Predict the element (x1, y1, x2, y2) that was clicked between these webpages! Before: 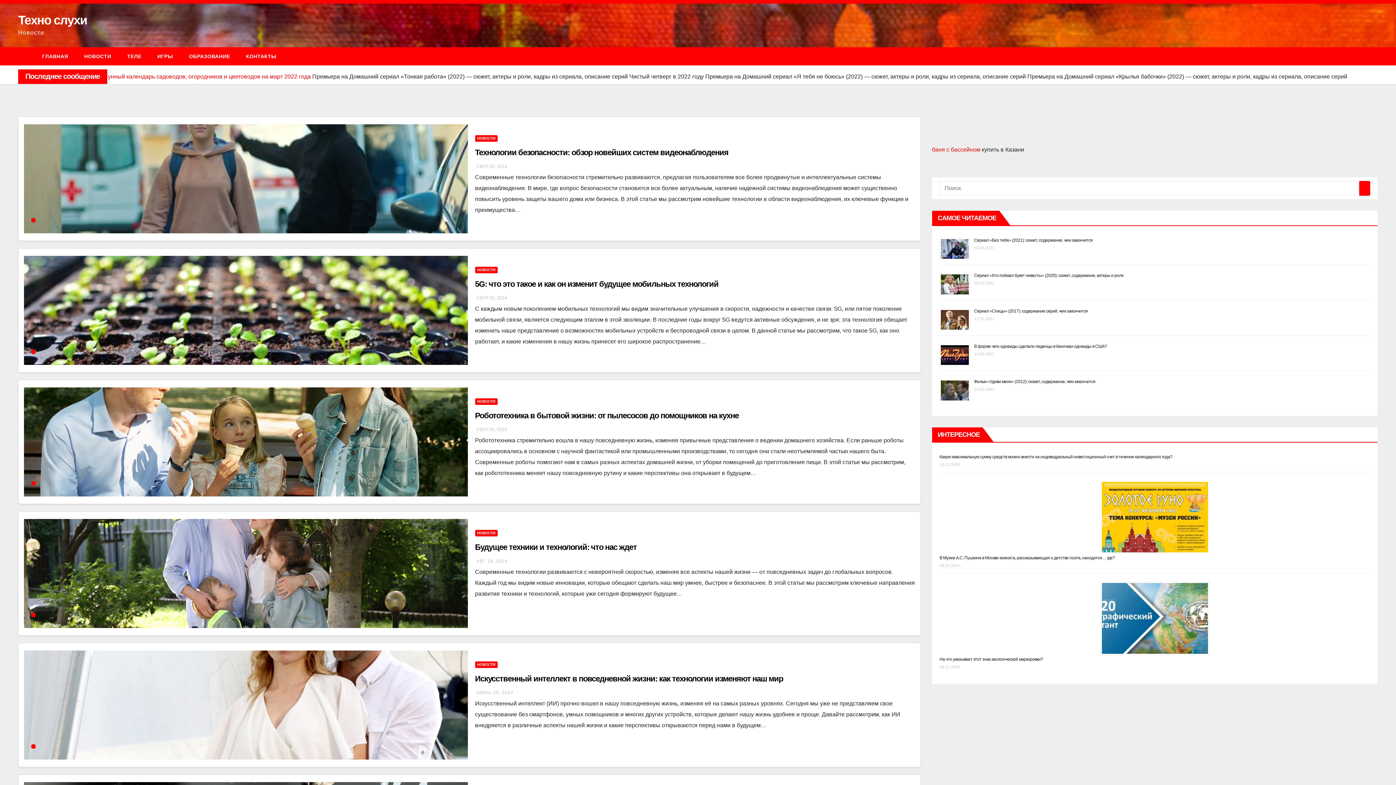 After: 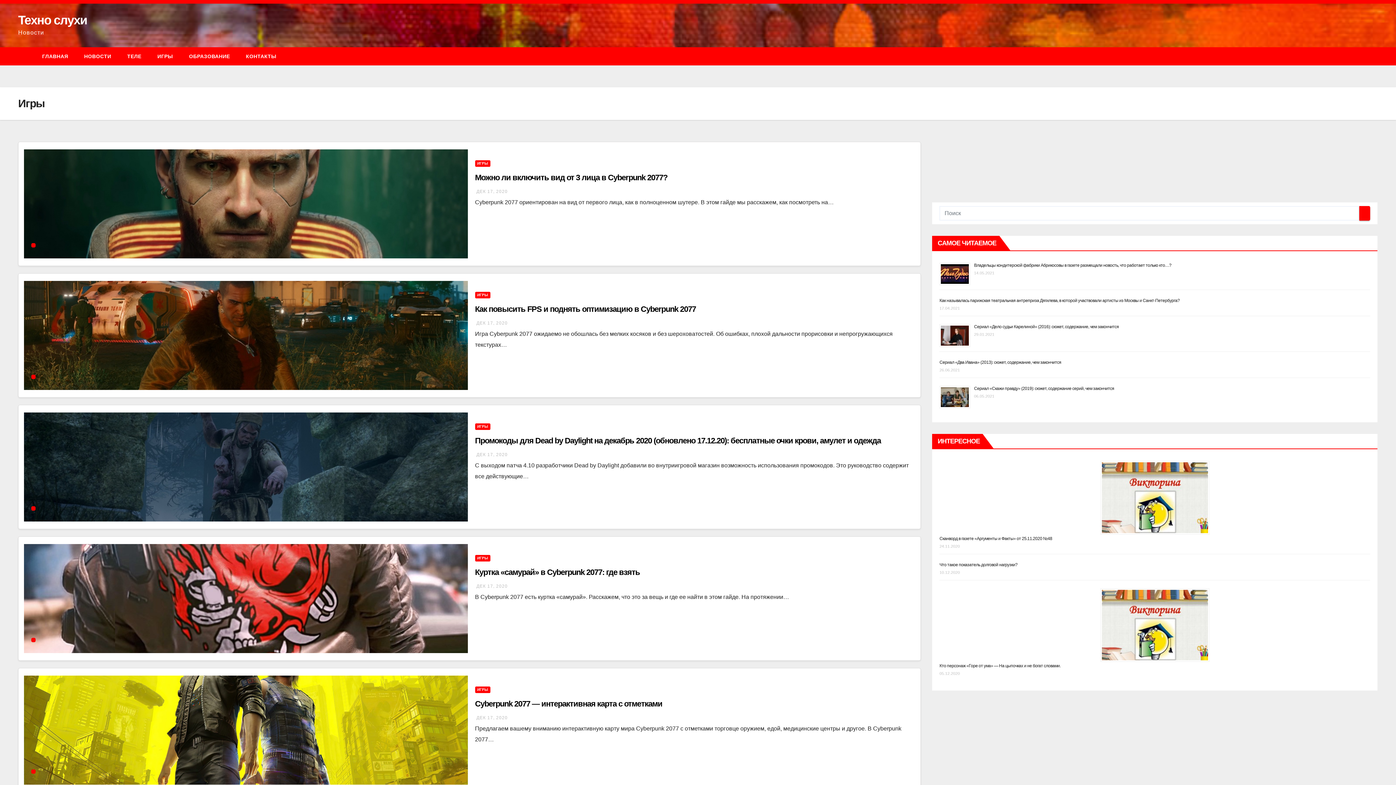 Action: label: ИГРЫ bbox: (149, 47, 181, 65)